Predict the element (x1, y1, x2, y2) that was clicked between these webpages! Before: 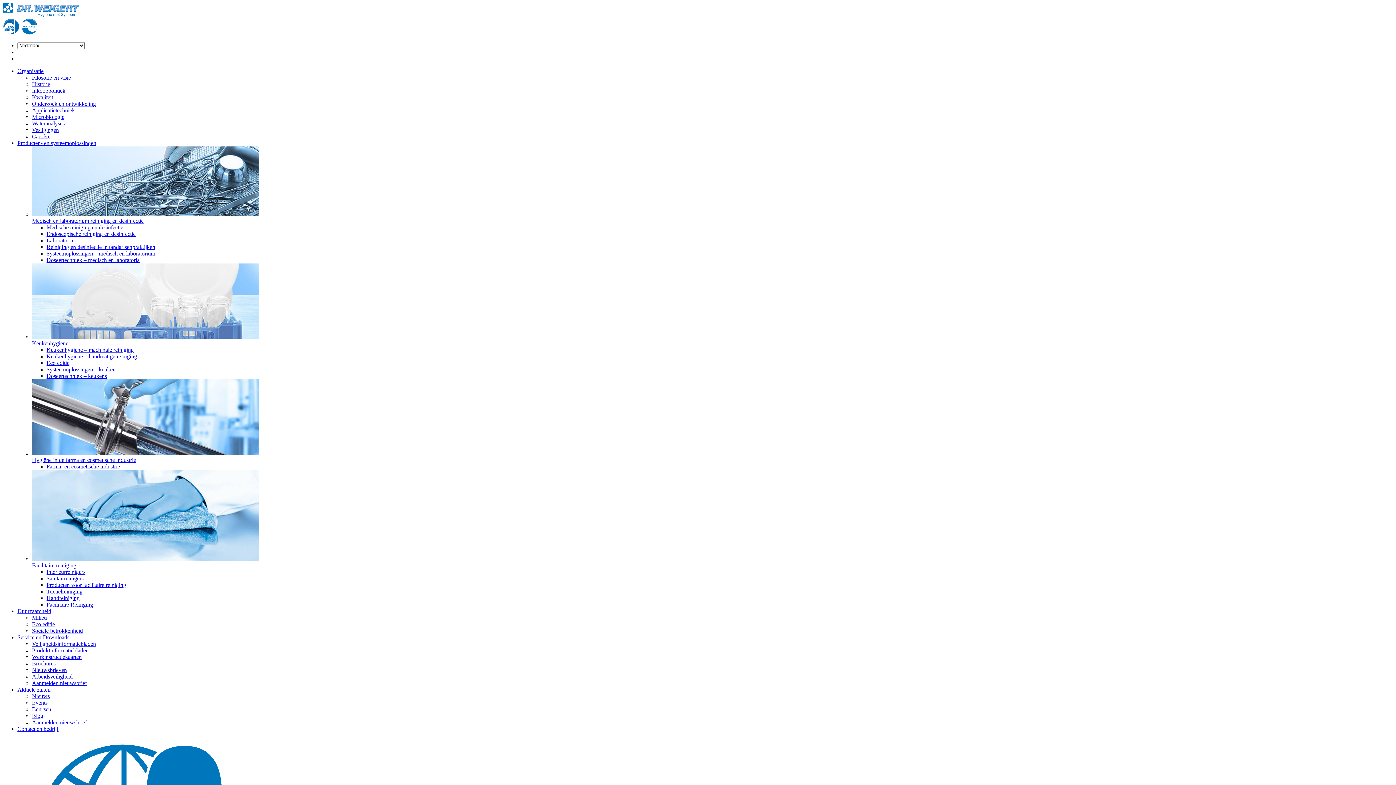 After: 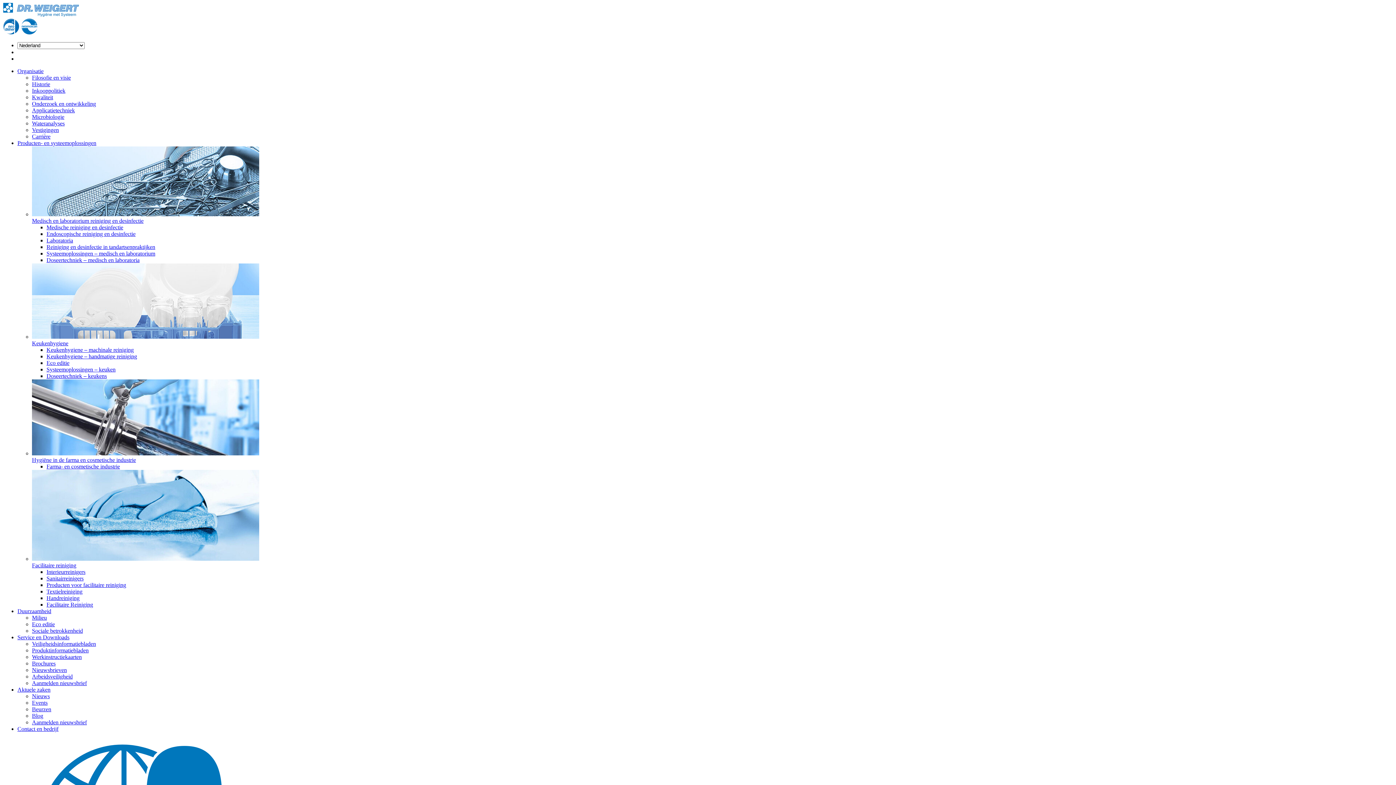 Action: label: Handreiniging bbox: (46, 595, 79, 601)